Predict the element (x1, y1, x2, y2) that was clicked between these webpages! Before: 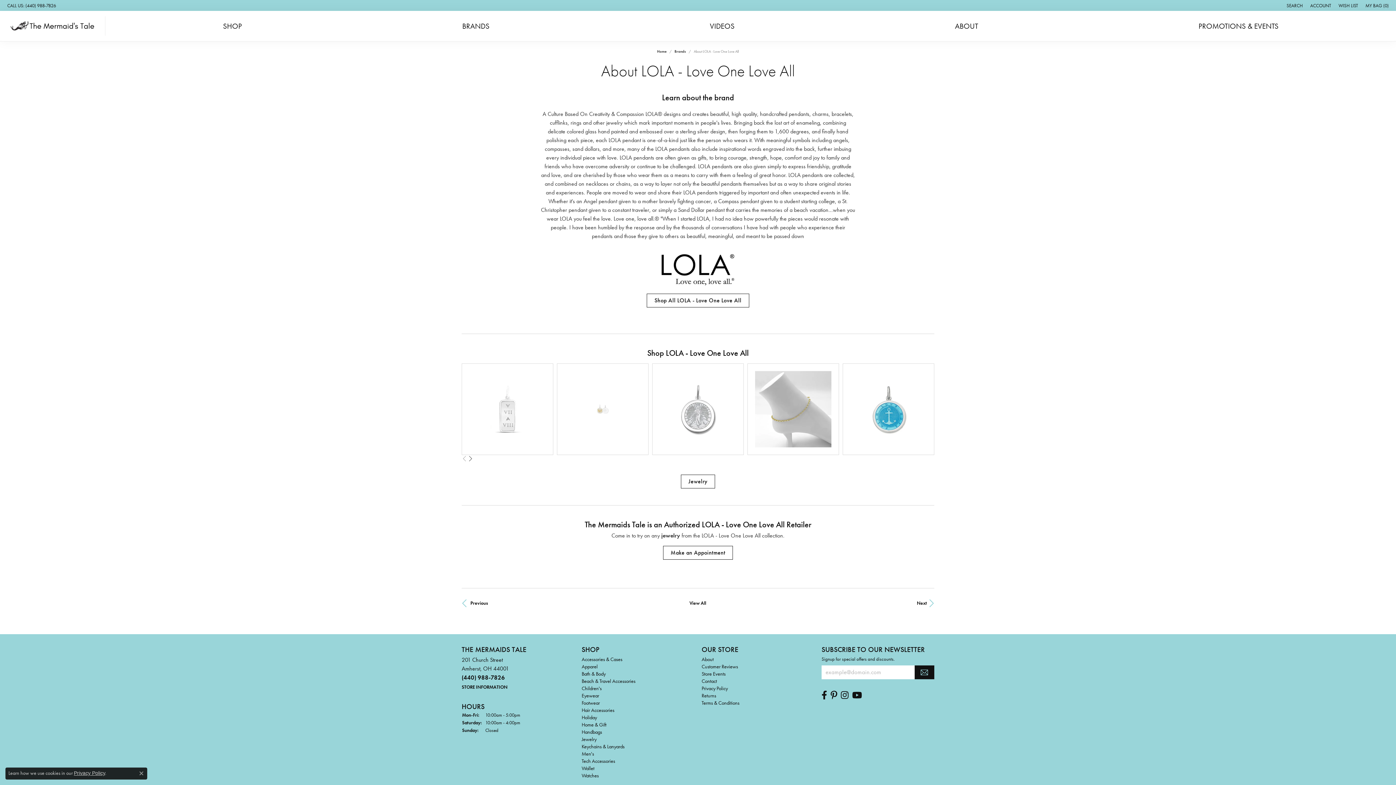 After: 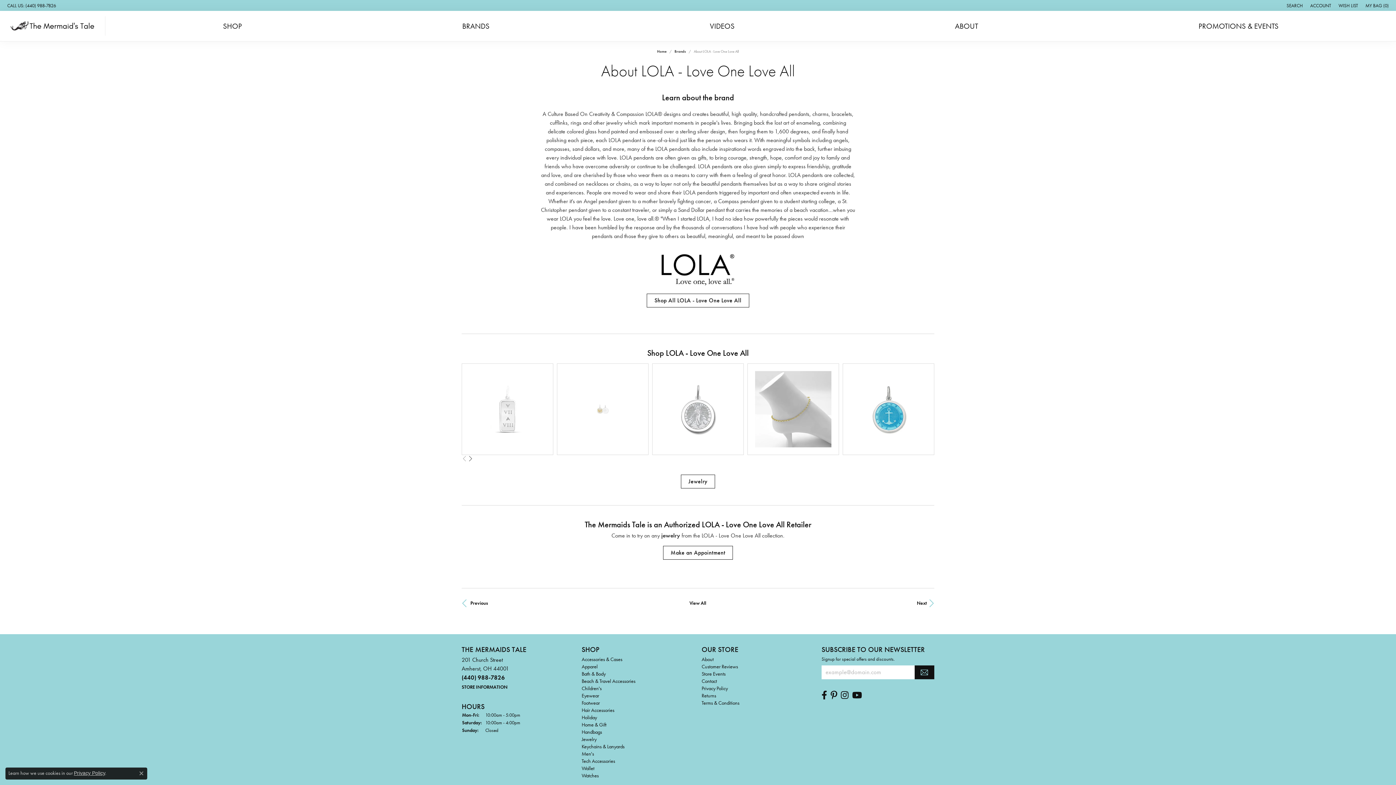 Action: label: Follow us on Instagram bbox: (841, 691, 848, 700)